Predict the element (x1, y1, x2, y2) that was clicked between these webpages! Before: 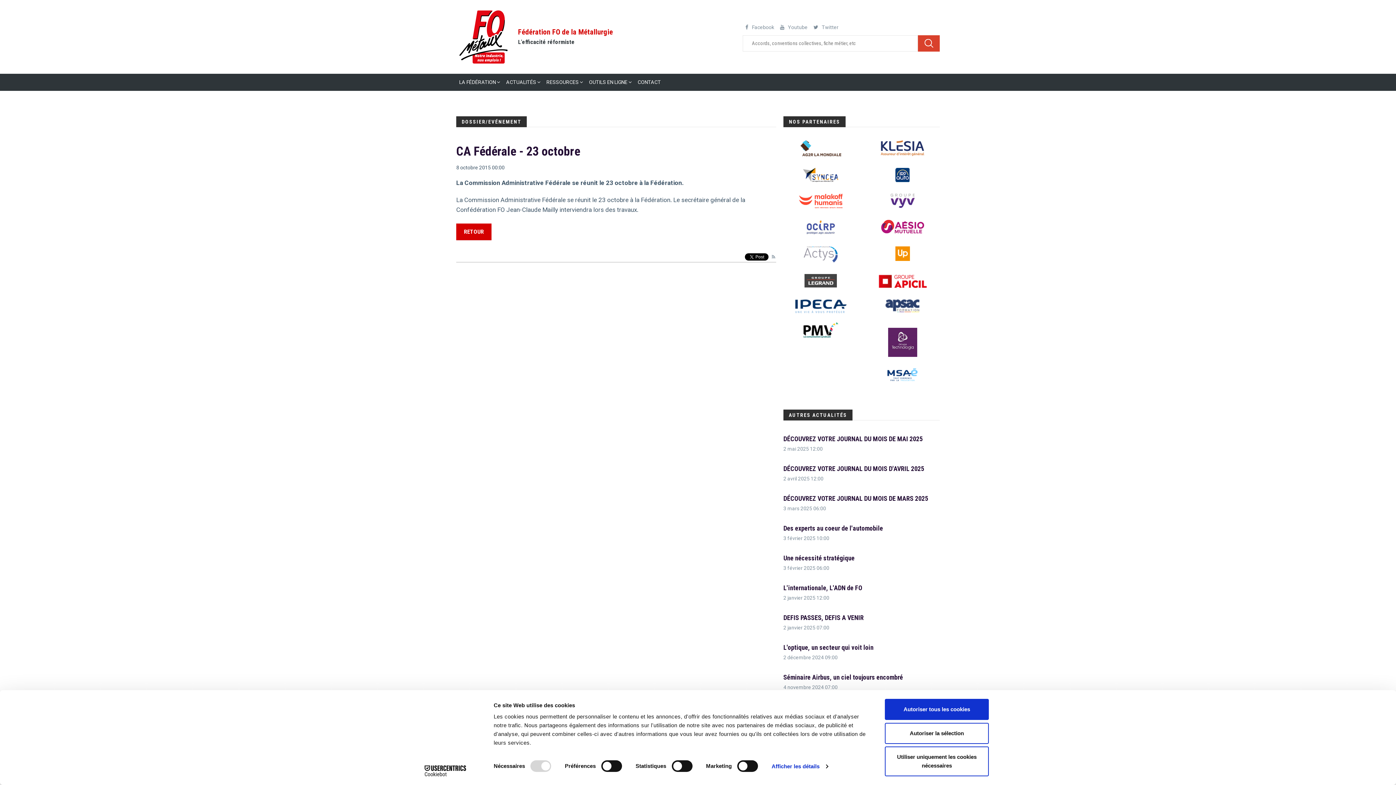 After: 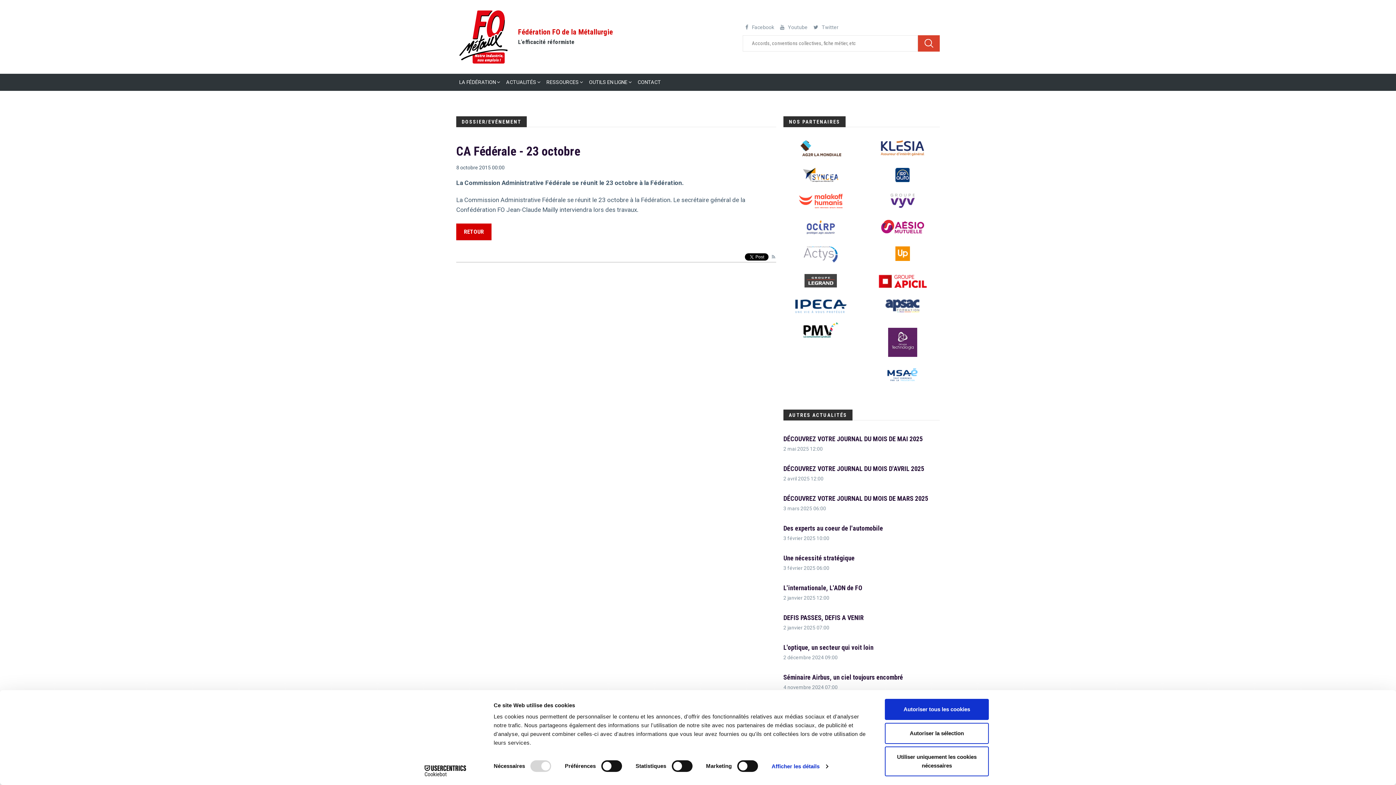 Action: bbox: (865, 293, 940, 318)